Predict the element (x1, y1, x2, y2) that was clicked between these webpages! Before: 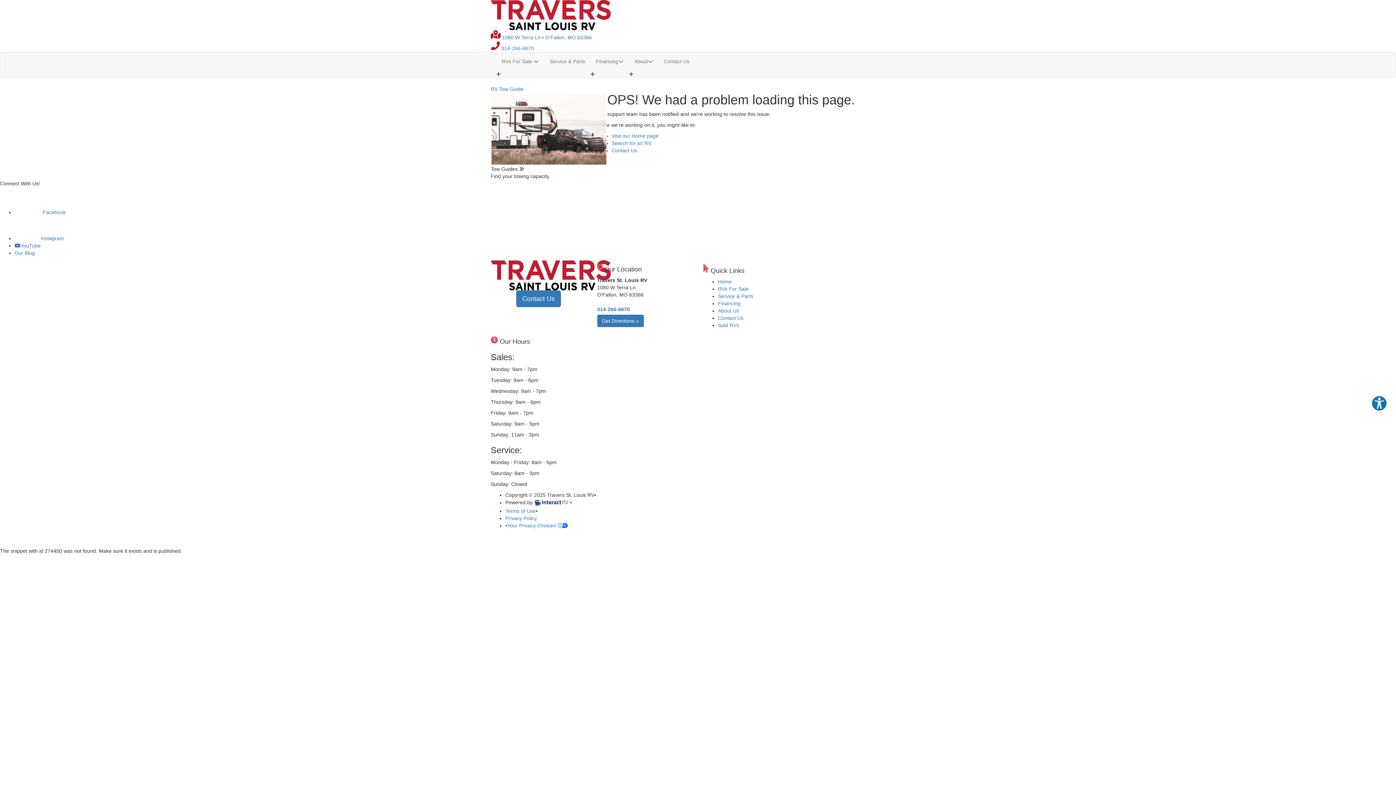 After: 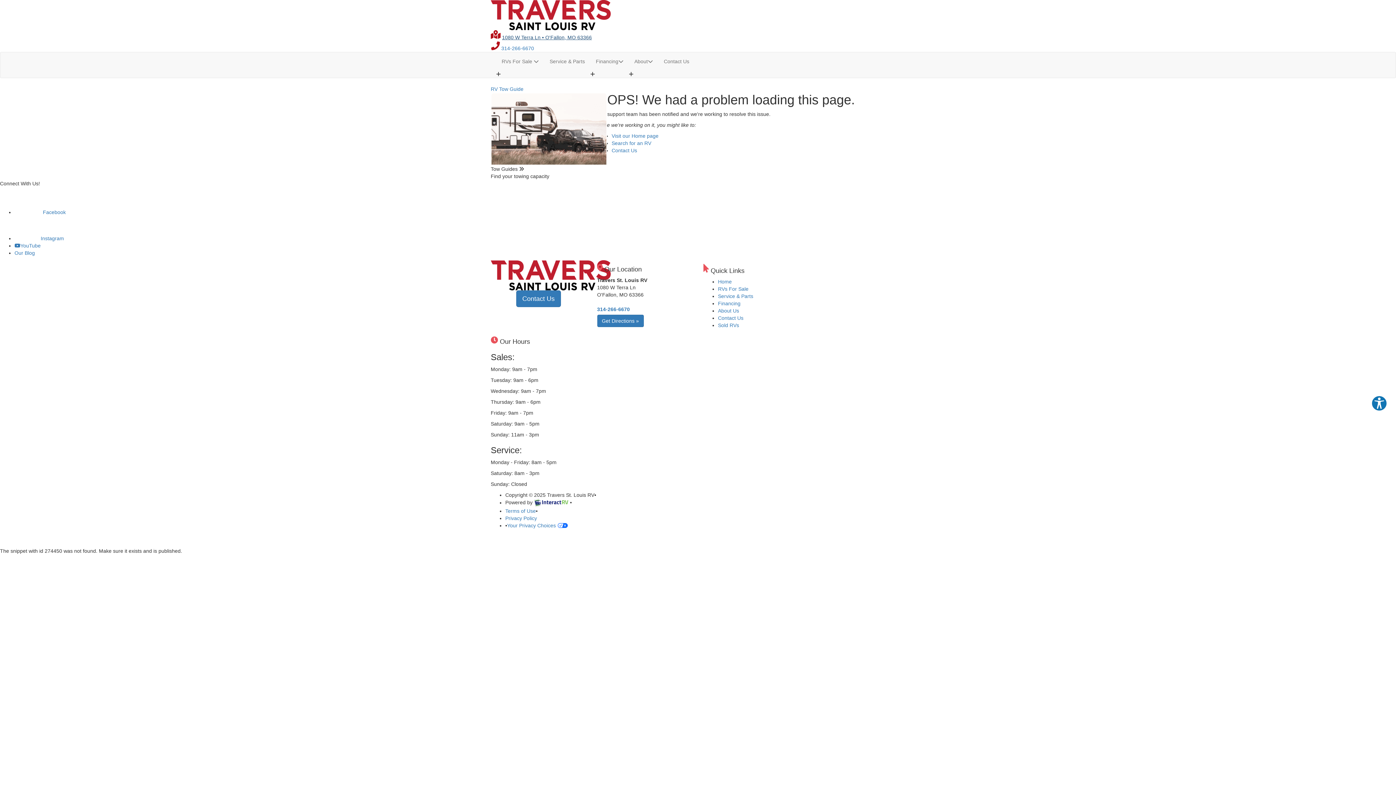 Action: bbox: (502, 34, 592, 40) label: 1080 W Terra Ln • O'Fallon, MO 63366